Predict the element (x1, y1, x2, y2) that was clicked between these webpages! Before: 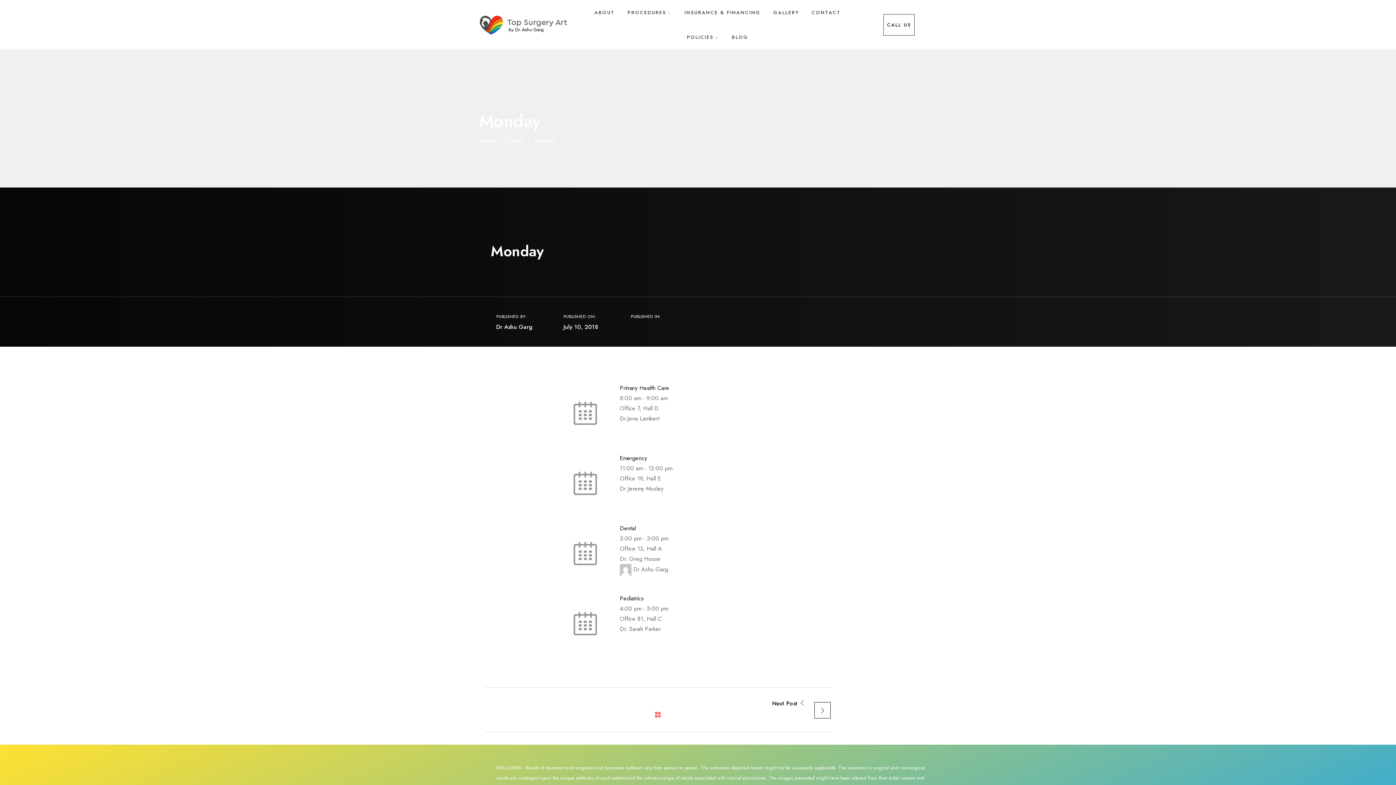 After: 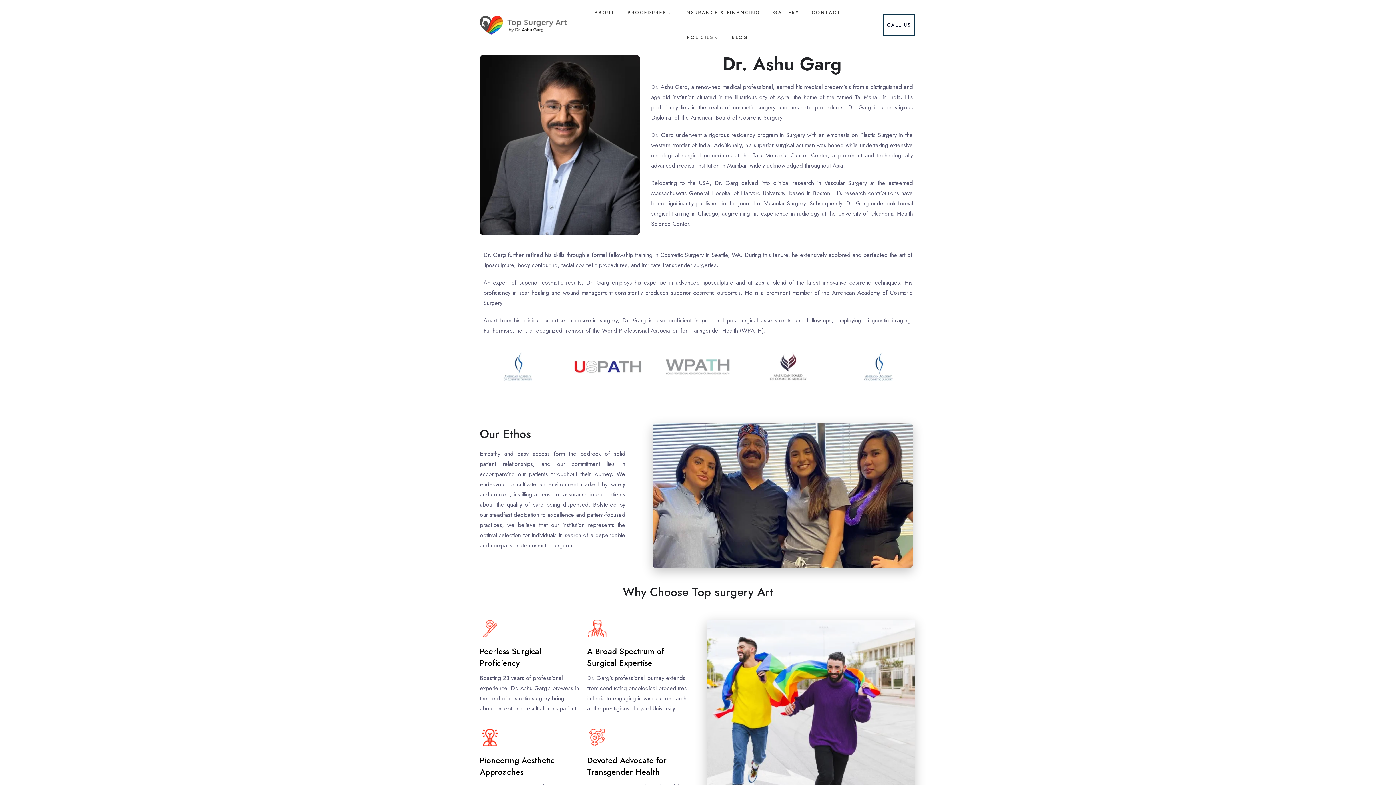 Action: label: ABOUT bbox: (594, 0, 614, 25)